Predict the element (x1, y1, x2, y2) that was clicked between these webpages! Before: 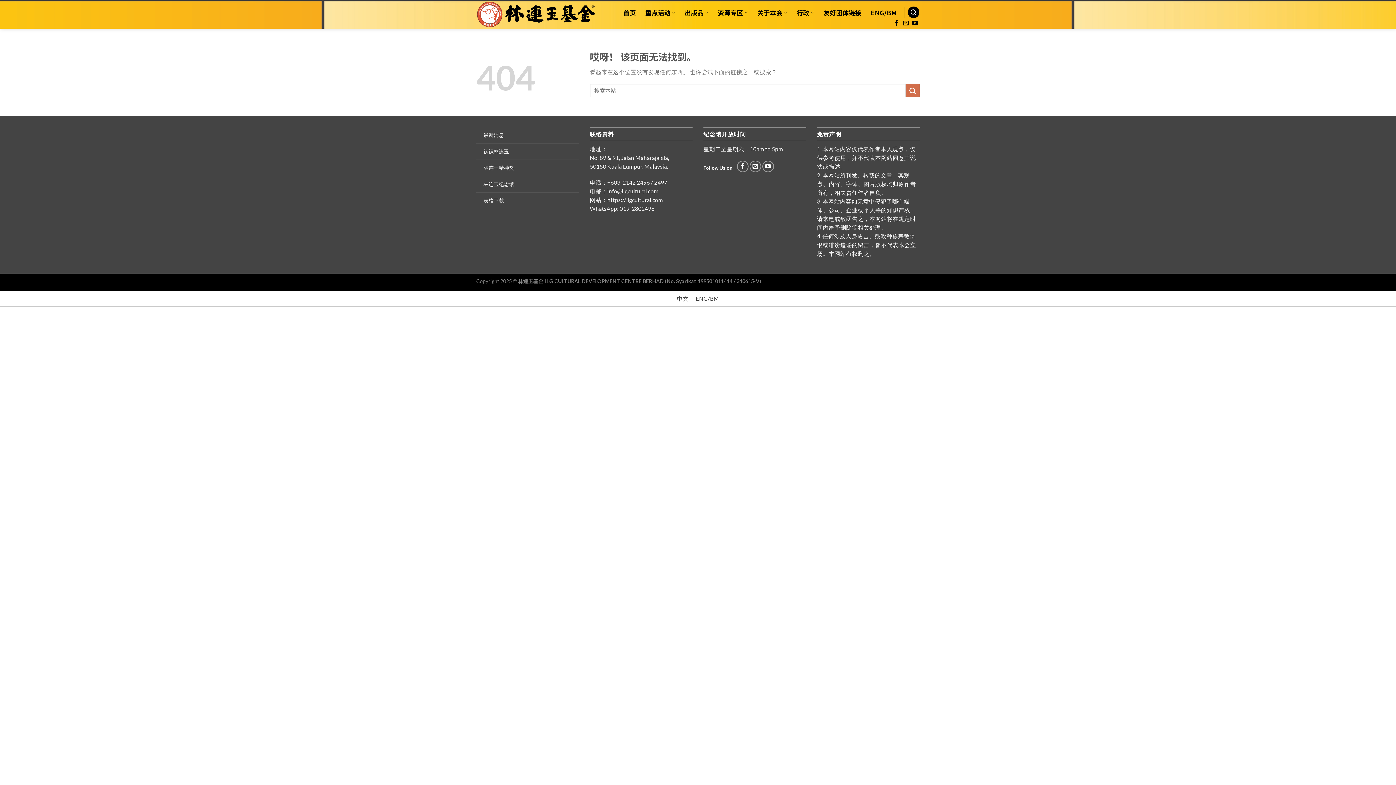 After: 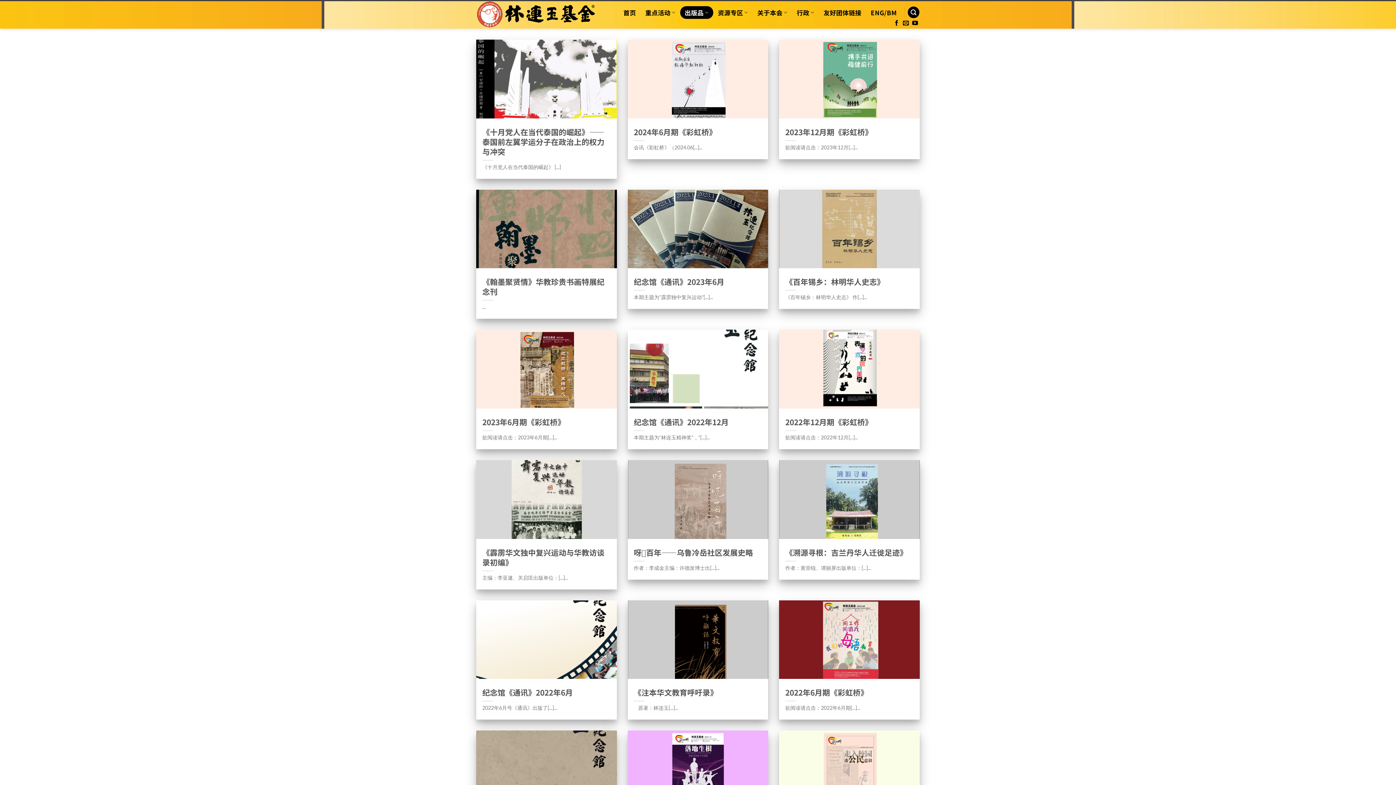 Action: label: 出版品 bbox: (680, 6, 713, 18)